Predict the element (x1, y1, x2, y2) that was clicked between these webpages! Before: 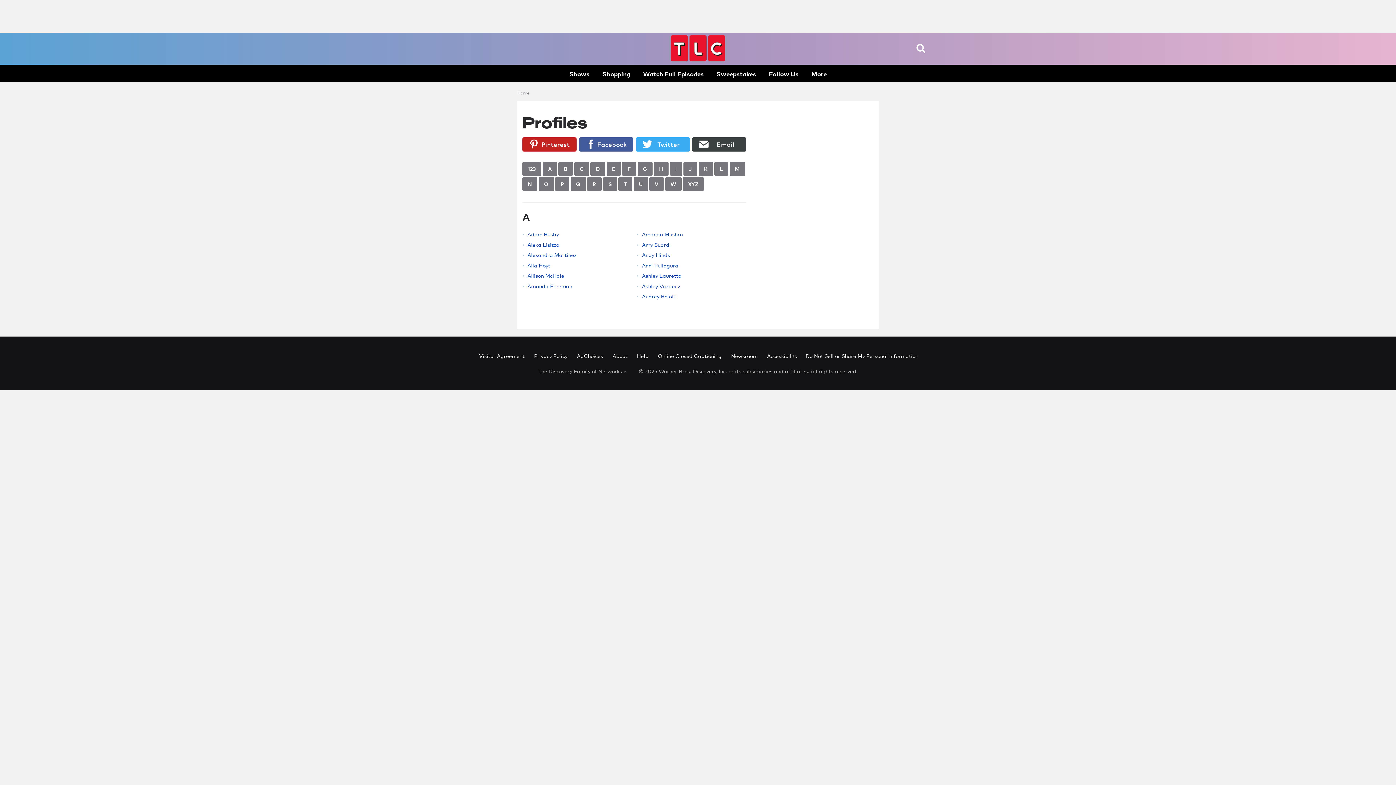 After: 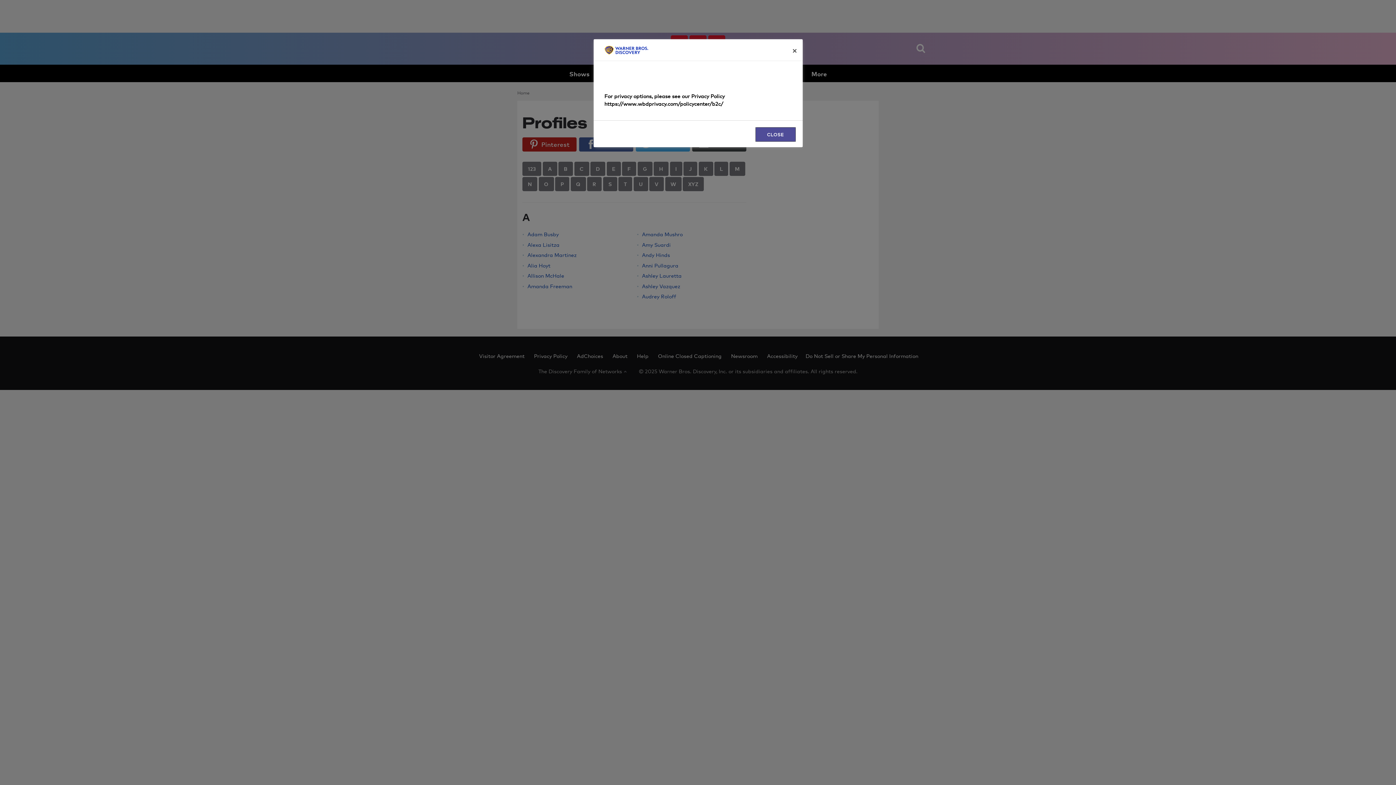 Action: label: Do Not Sell or Share My Personal Information bbox: (805, 351, 918, 359)